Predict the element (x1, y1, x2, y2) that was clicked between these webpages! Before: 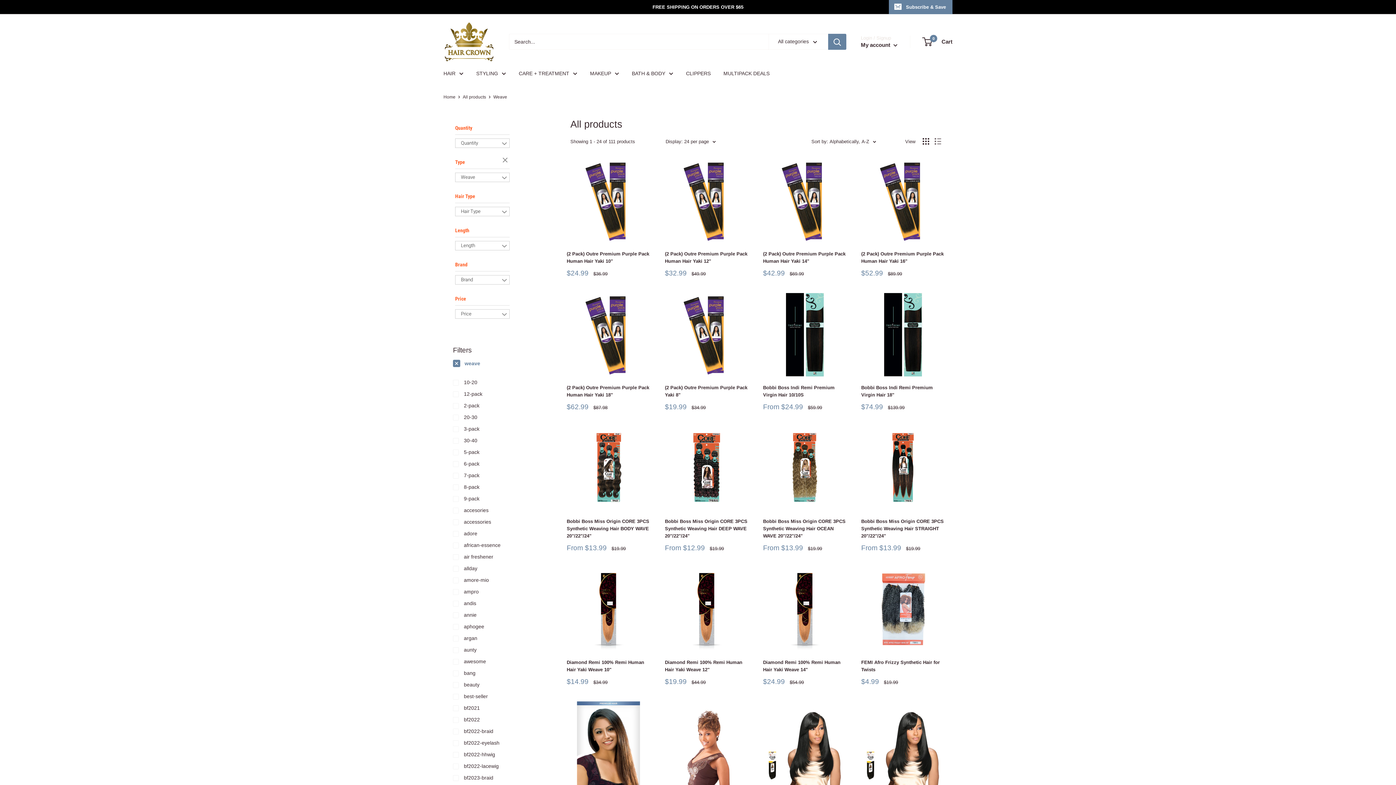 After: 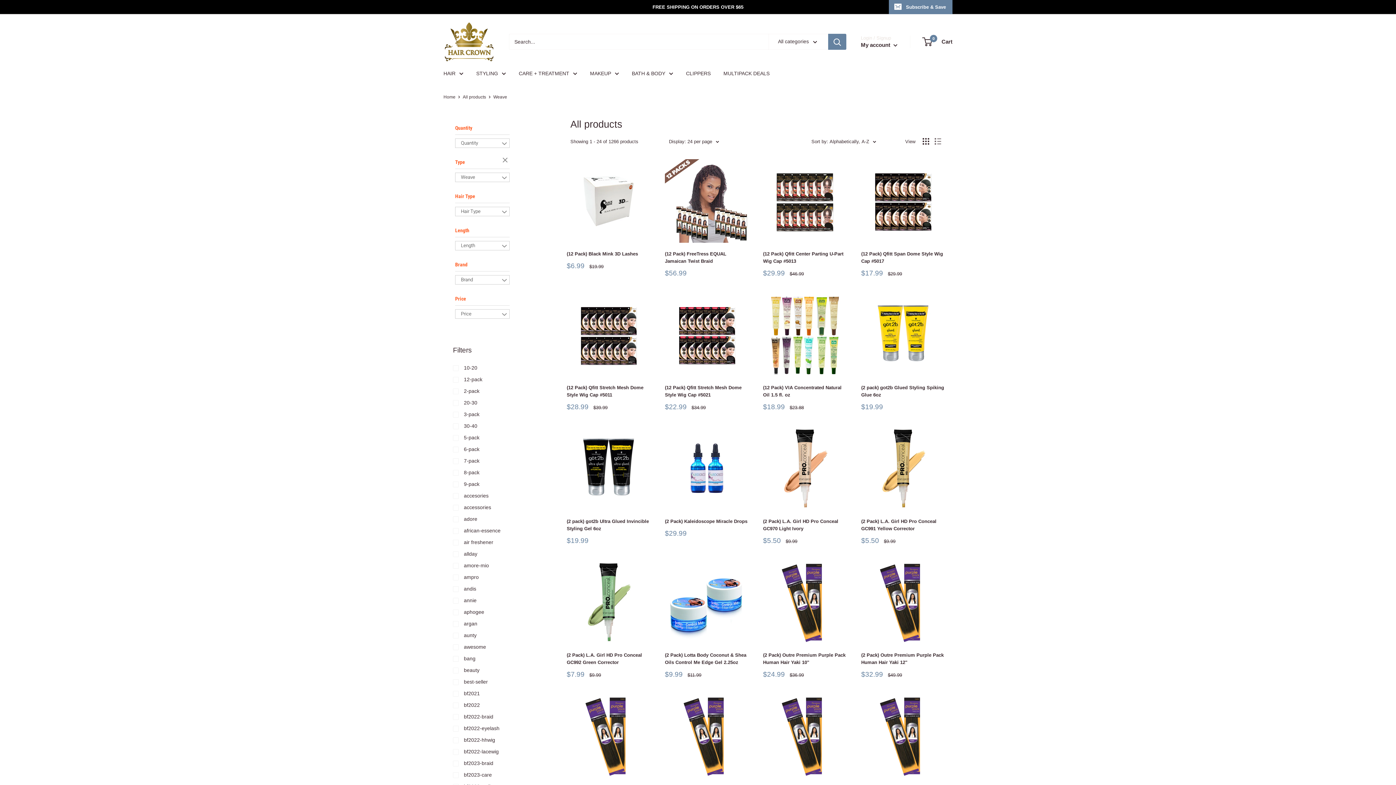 Action: bbox: (453, 360, 460, 367)